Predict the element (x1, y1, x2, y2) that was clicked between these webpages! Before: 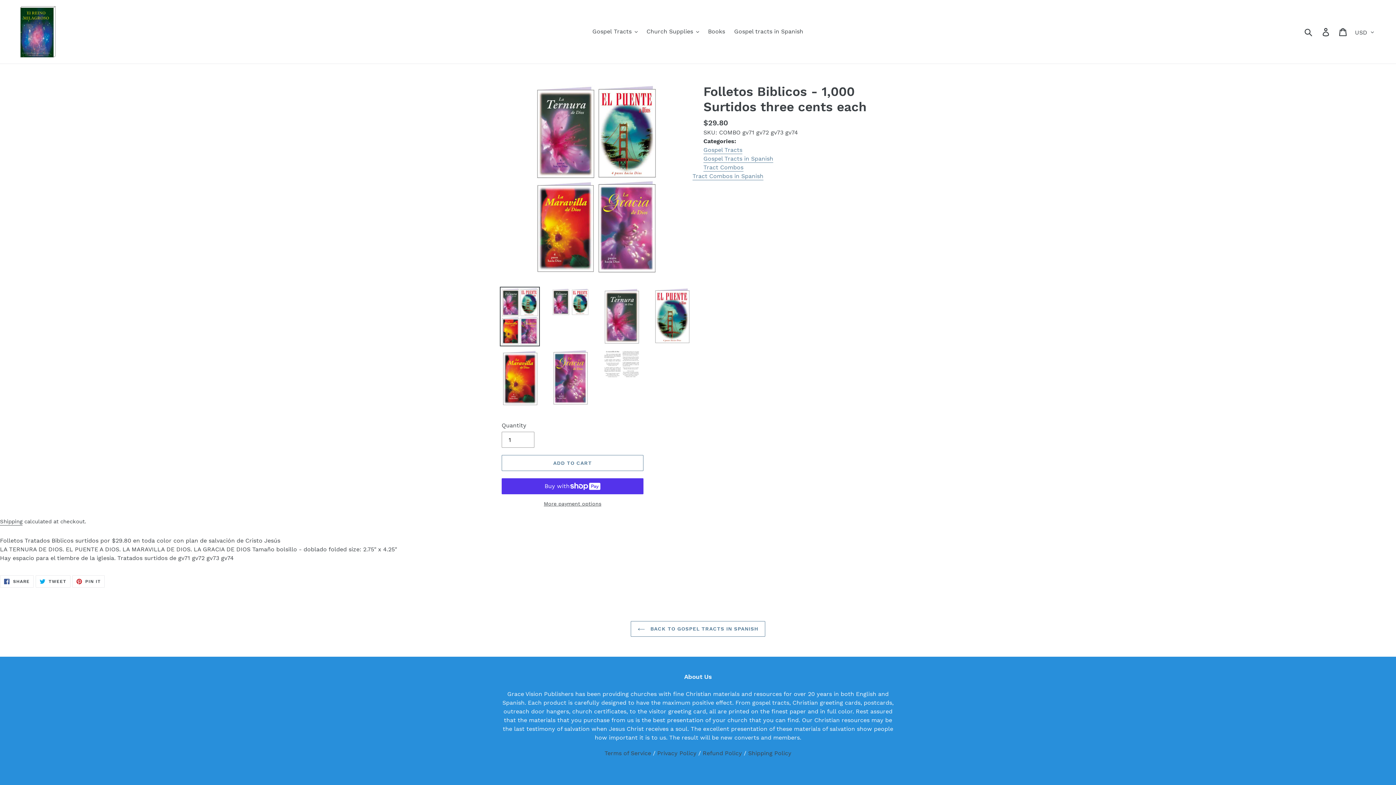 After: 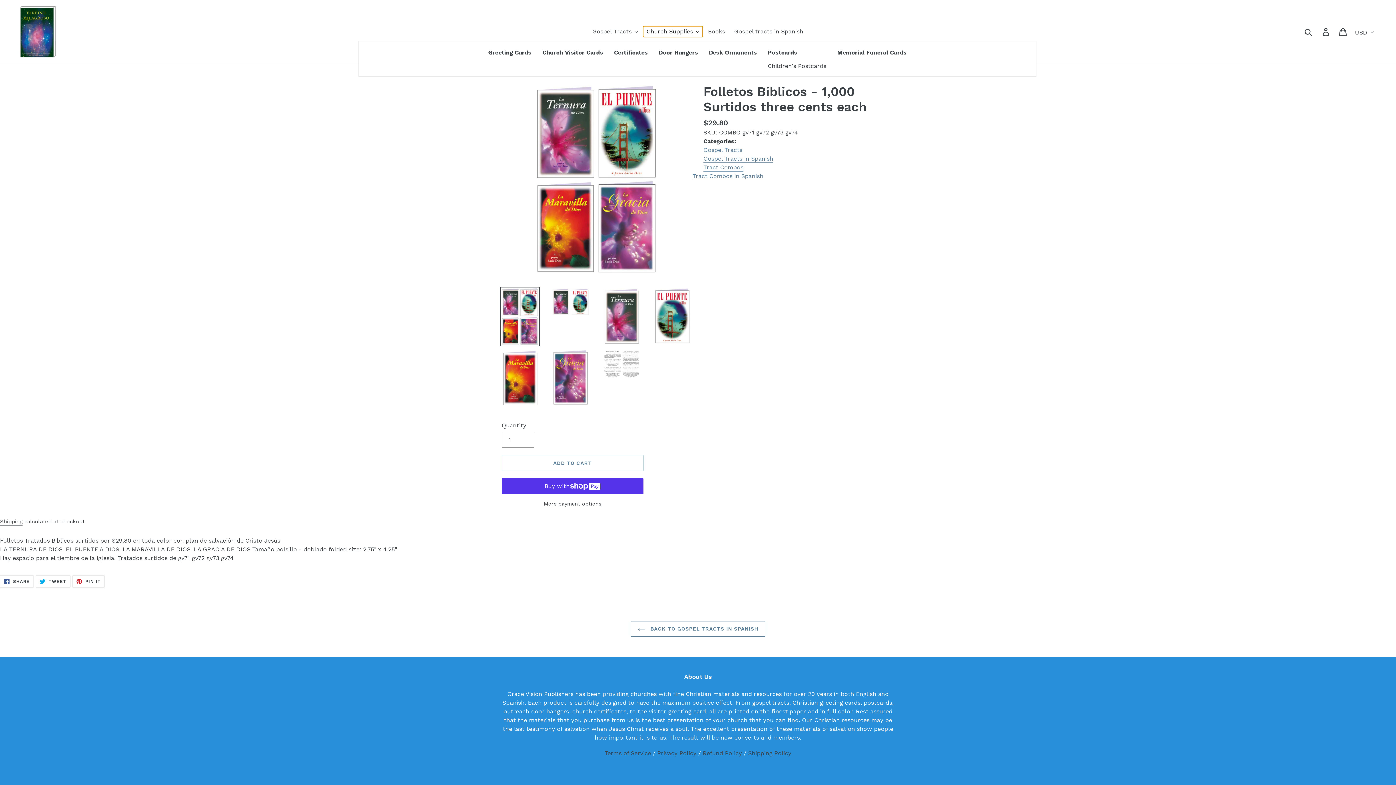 Action: bbox: (643, 26, 702, 37) label: Church Supplies